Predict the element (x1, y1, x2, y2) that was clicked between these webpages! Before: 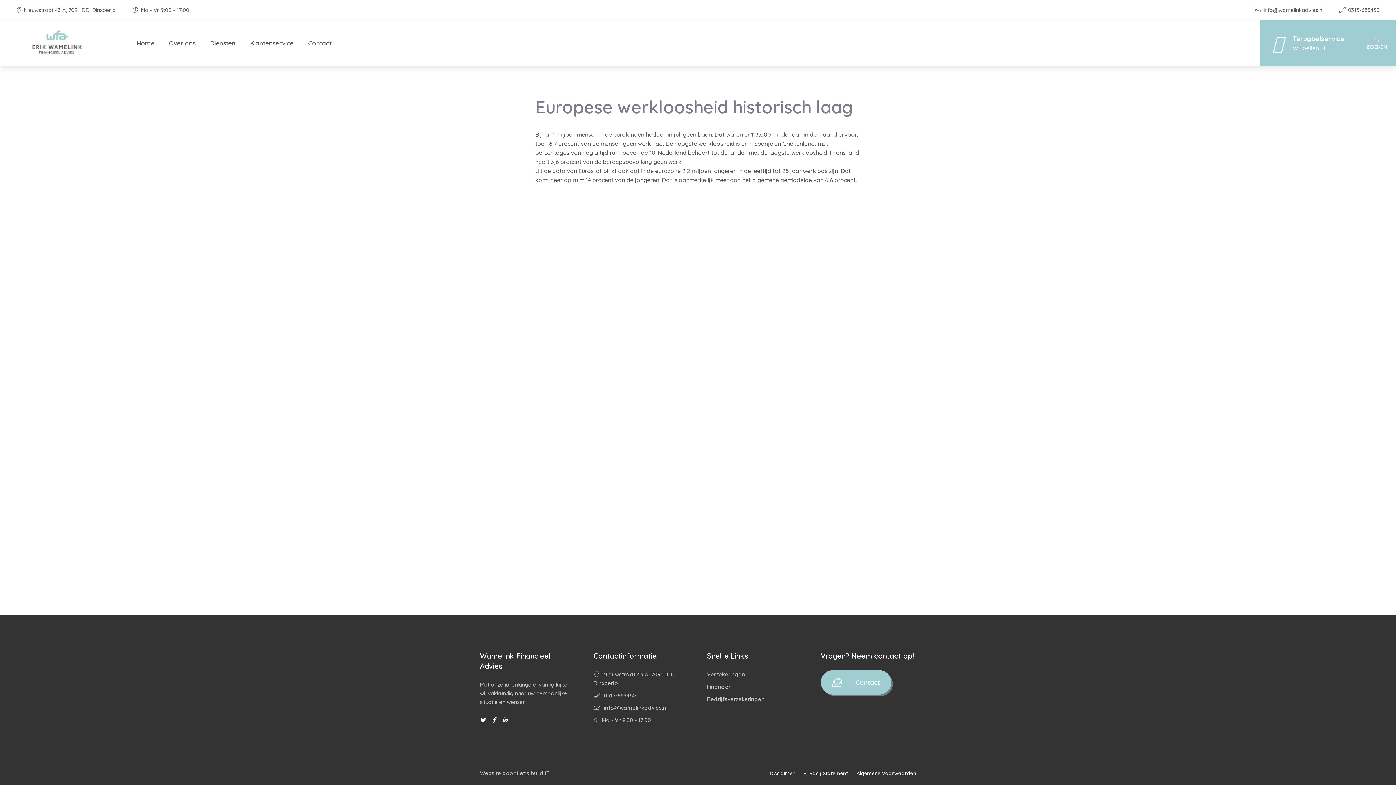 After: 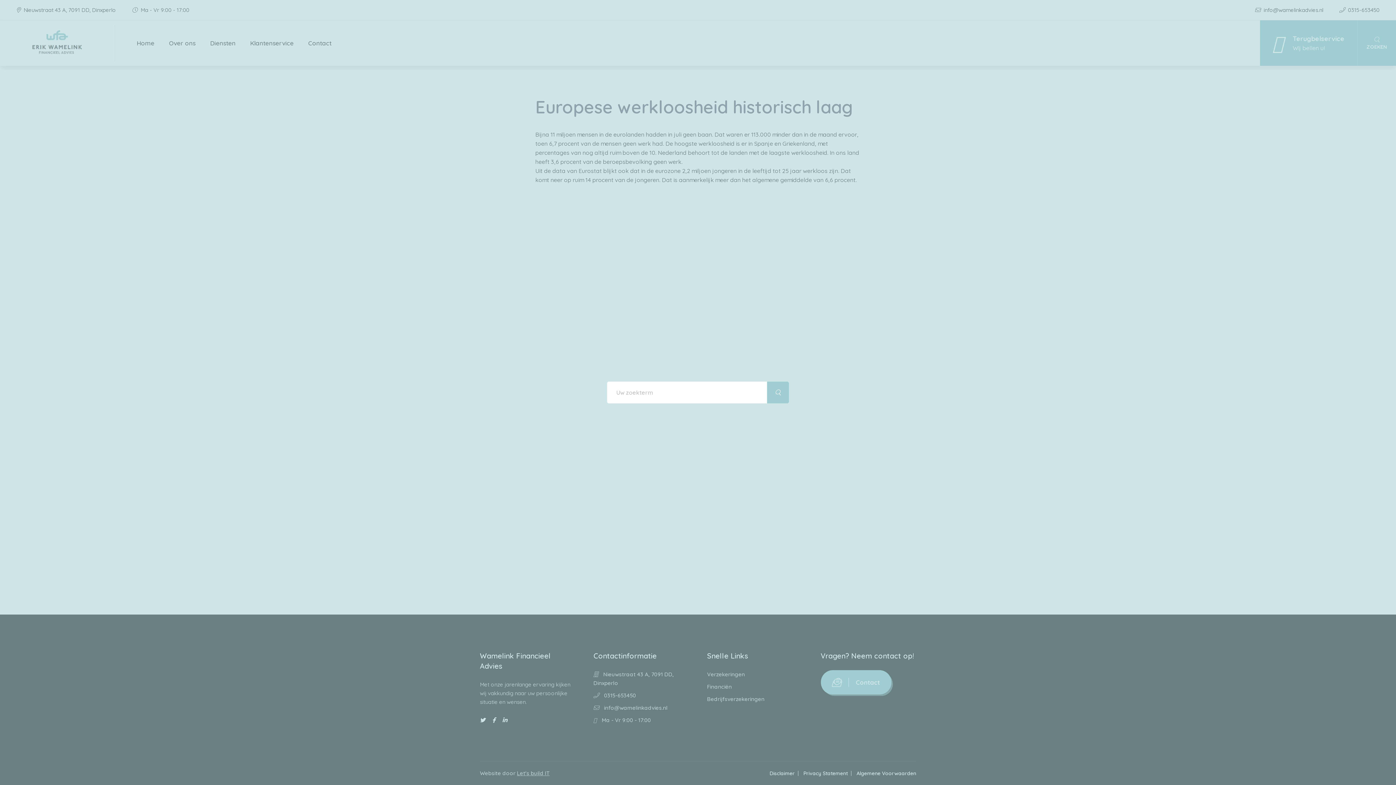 Action: bbox: (1357, 20, 1396, 65) label: ZOEKEN